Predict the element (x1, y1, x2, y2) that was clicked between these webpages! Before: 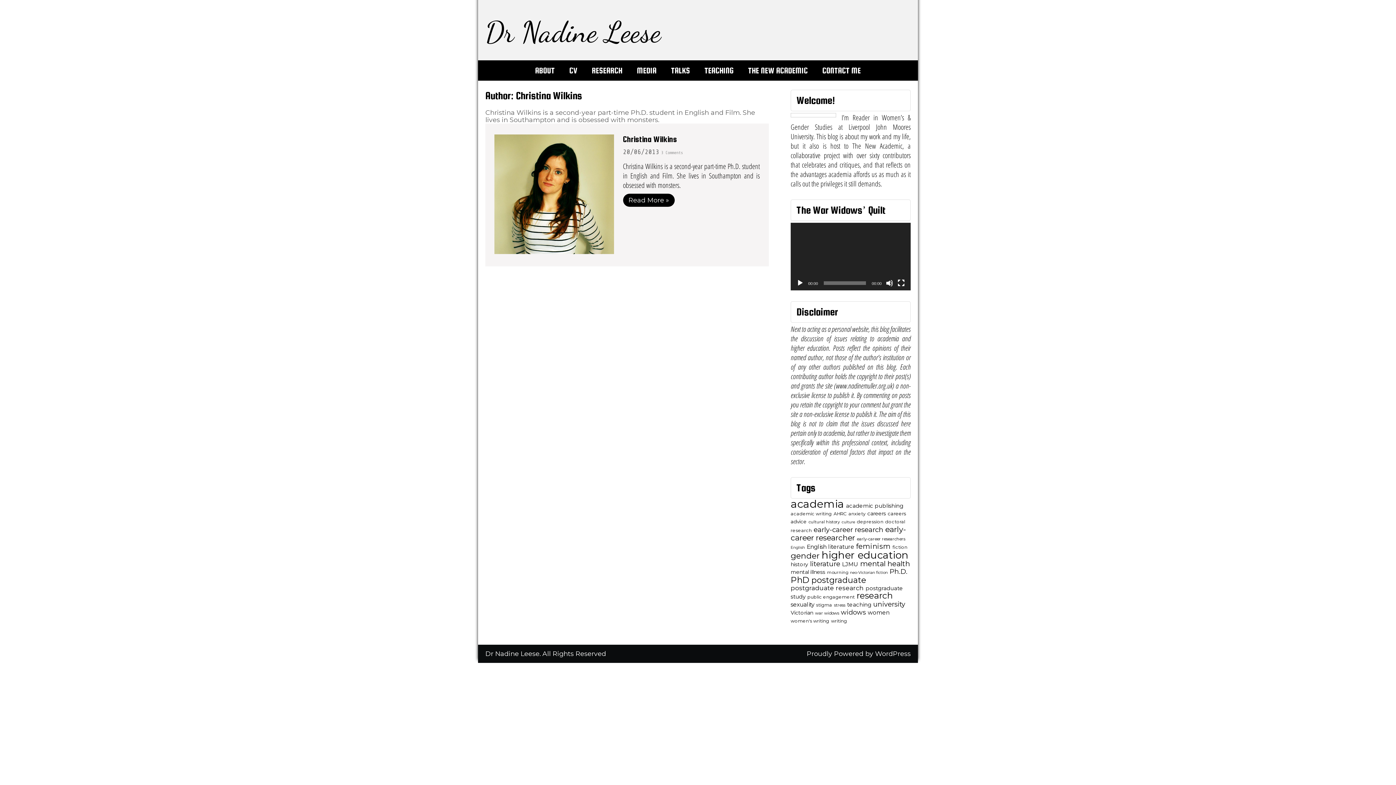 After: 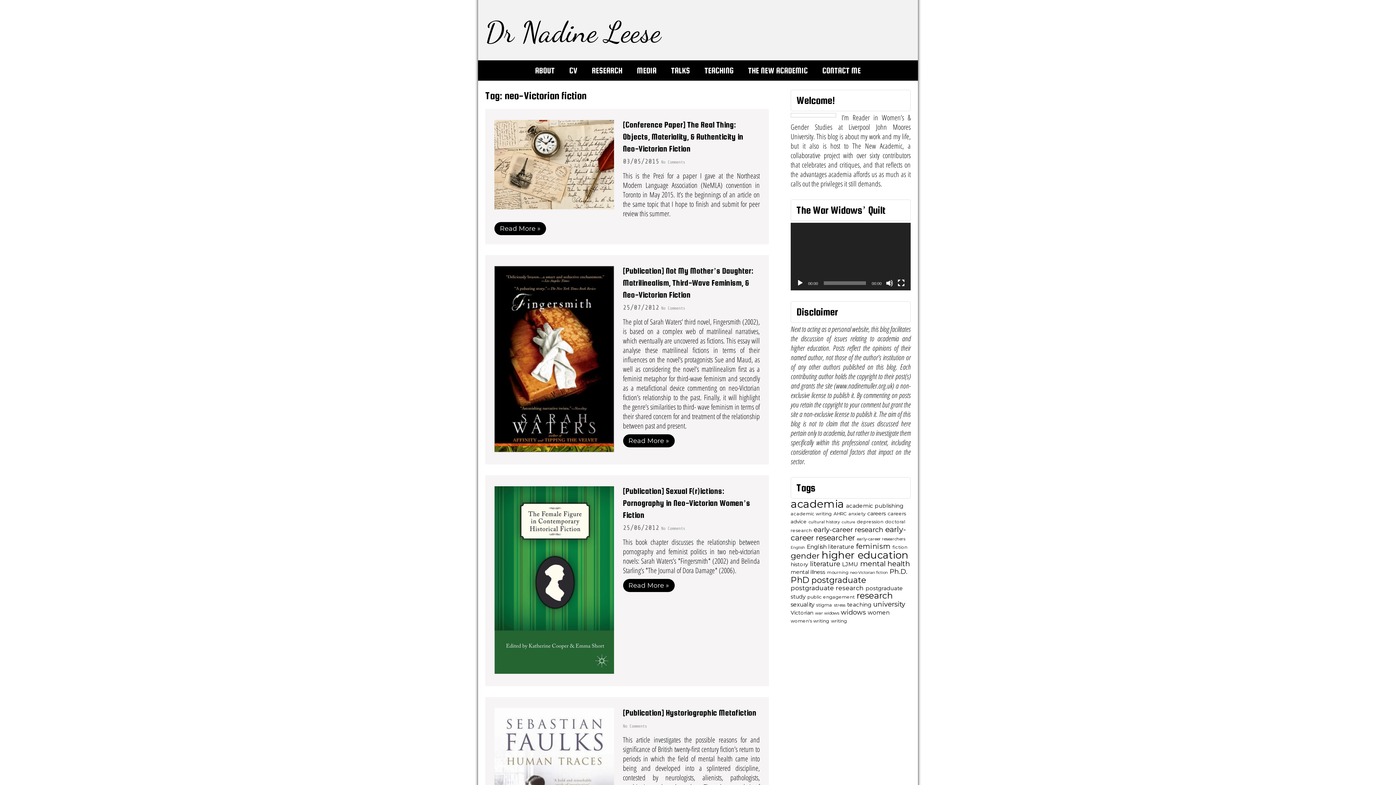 Action: bbox: (850, 570, 888, 575) label: neo-Victorian fiction (6 items)